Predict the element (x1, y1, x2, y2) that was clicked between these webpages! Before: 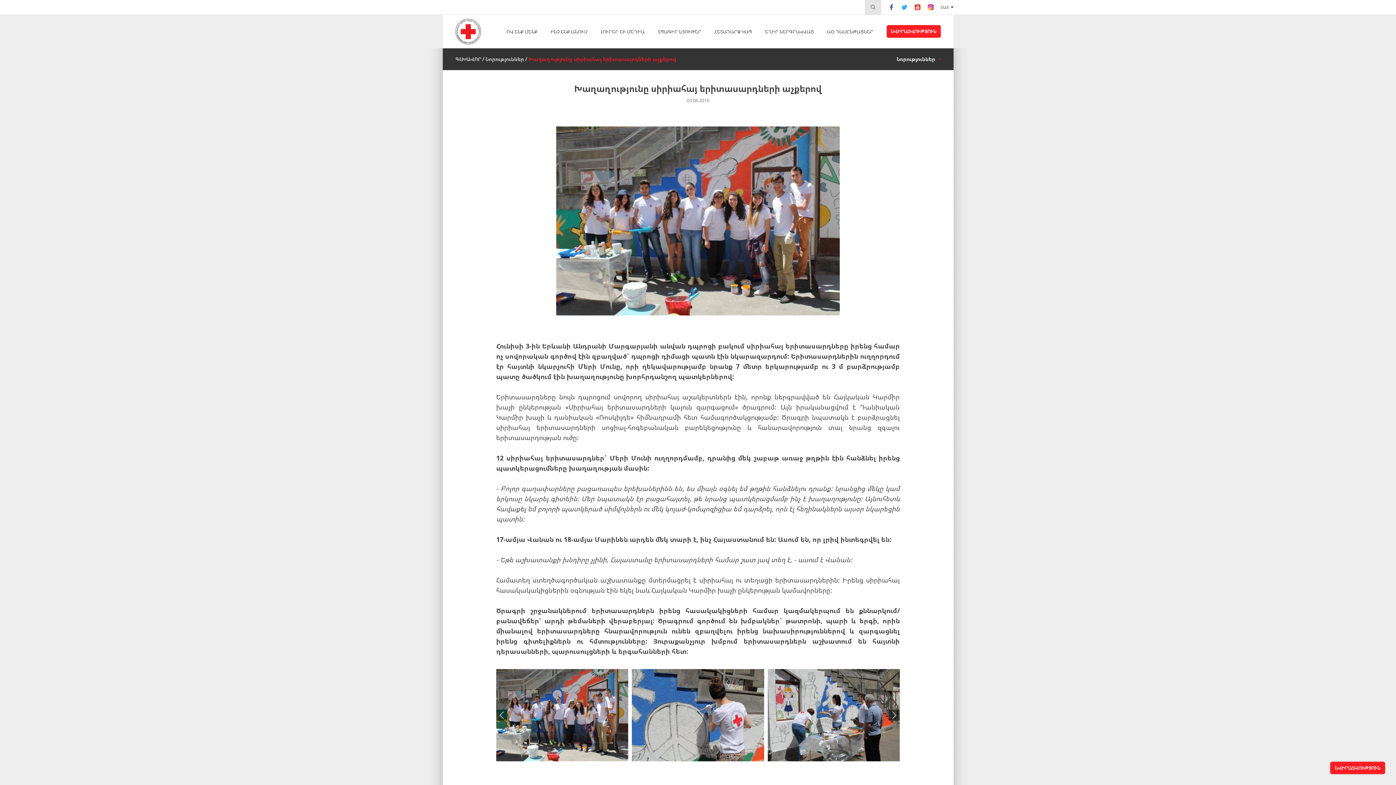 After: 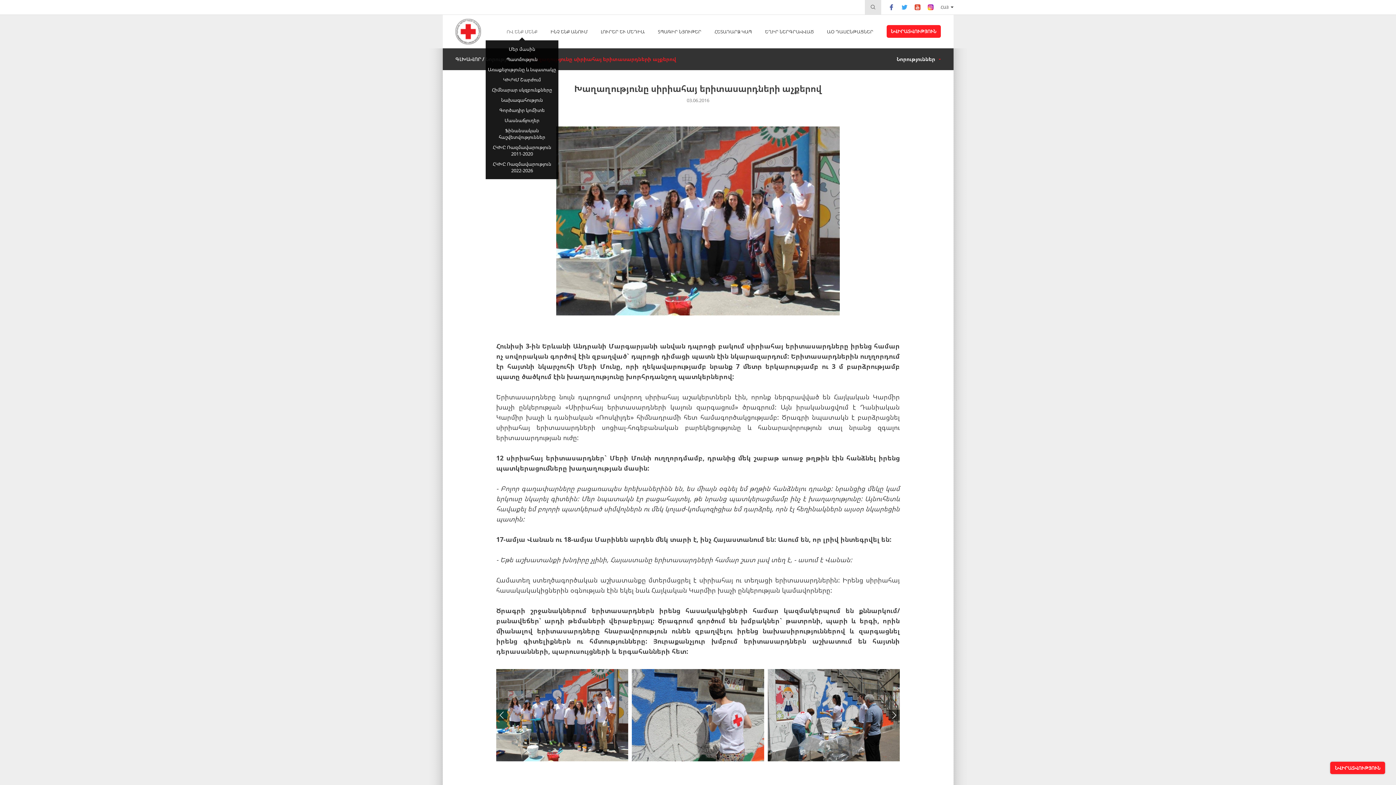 Action: bbox: (506, 28, 537, 34) label: ՈՎ ԵՆՔ ՄԵՆՔ